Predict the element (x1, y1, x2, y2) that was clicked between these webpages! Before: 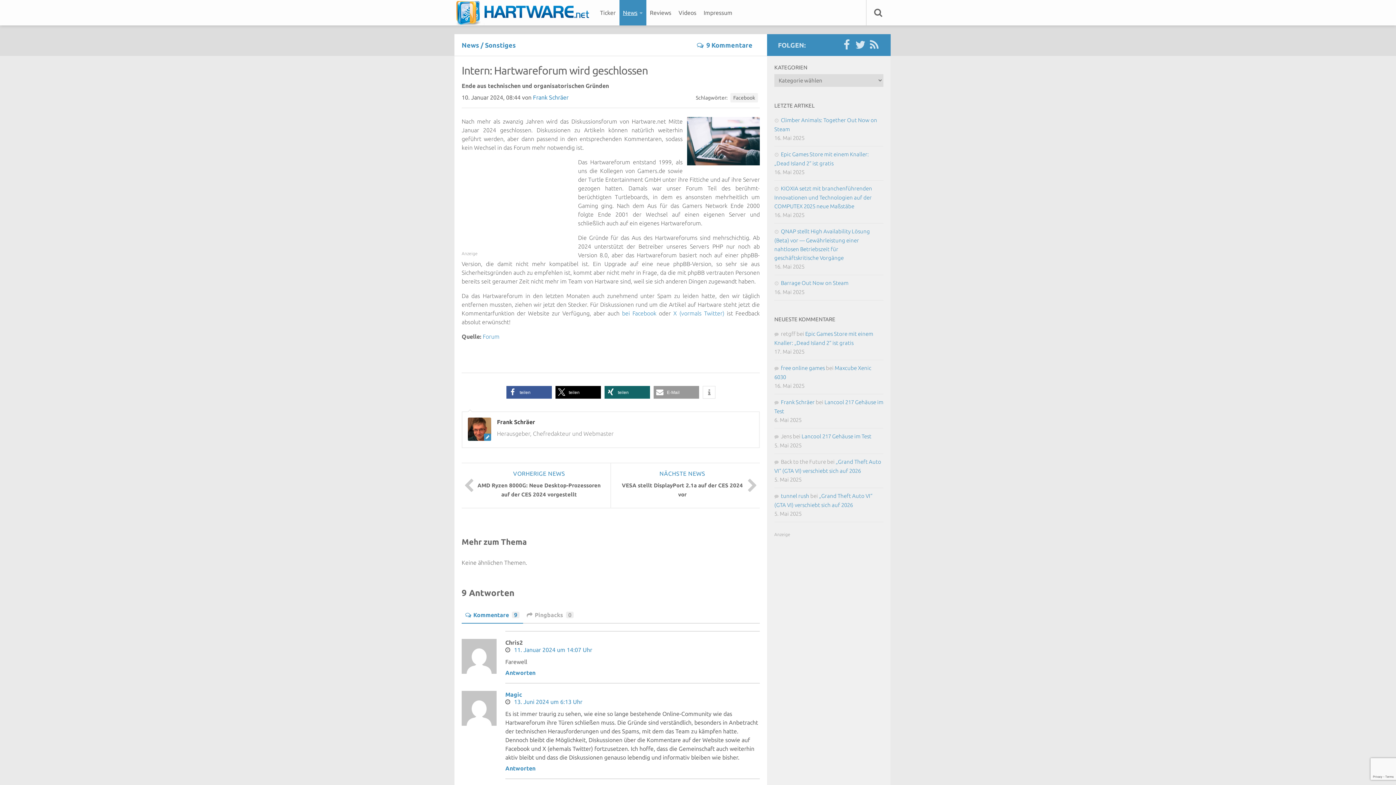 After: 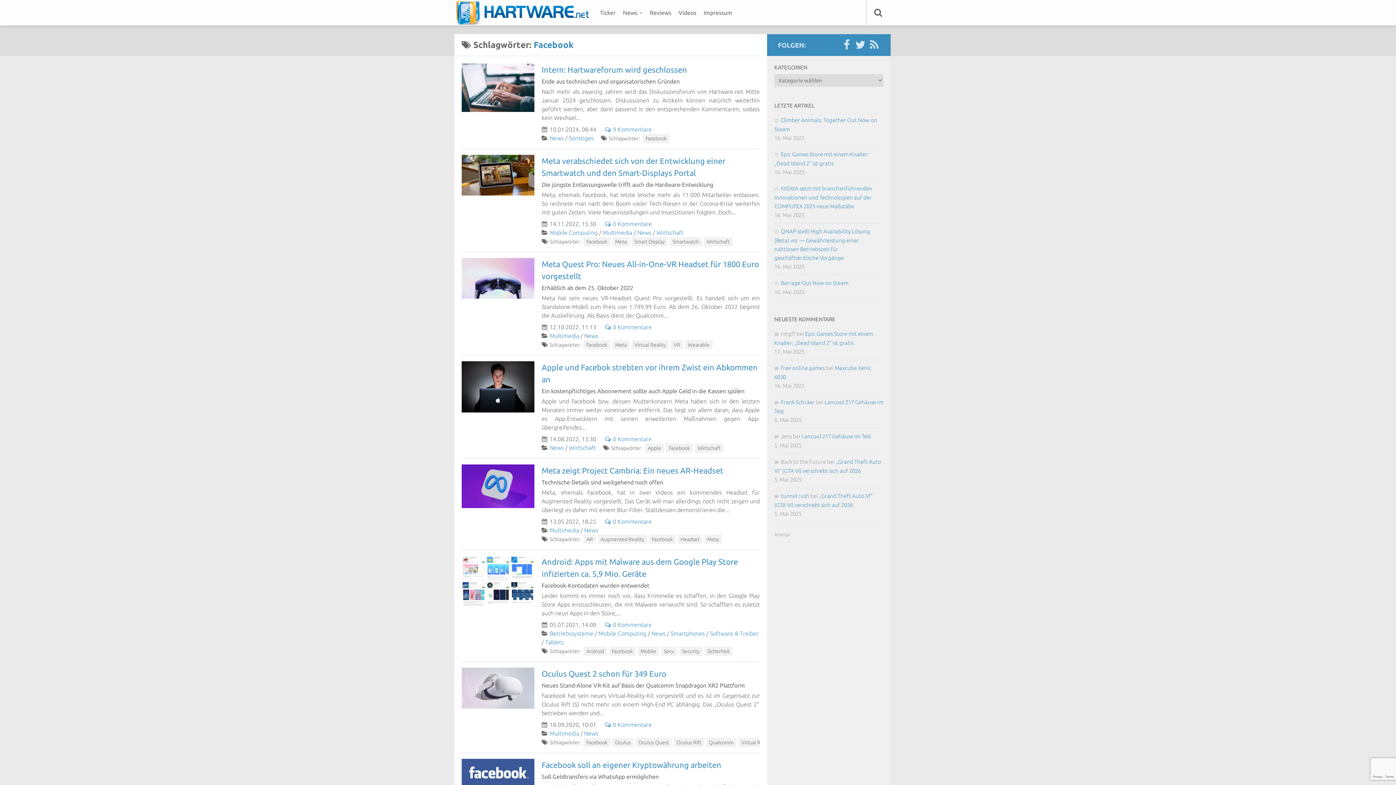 Action: label: Facebook bbox: (730, 93, 758, 102)